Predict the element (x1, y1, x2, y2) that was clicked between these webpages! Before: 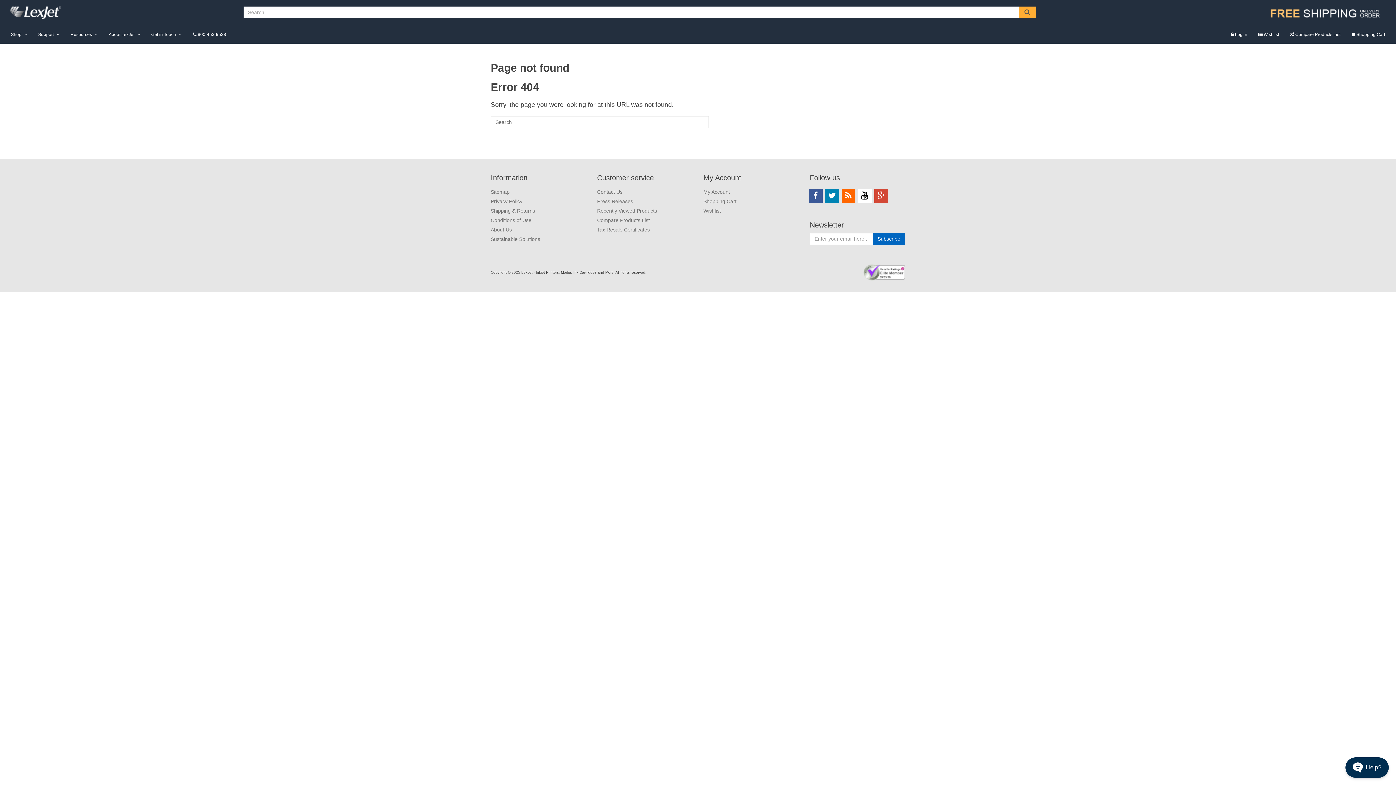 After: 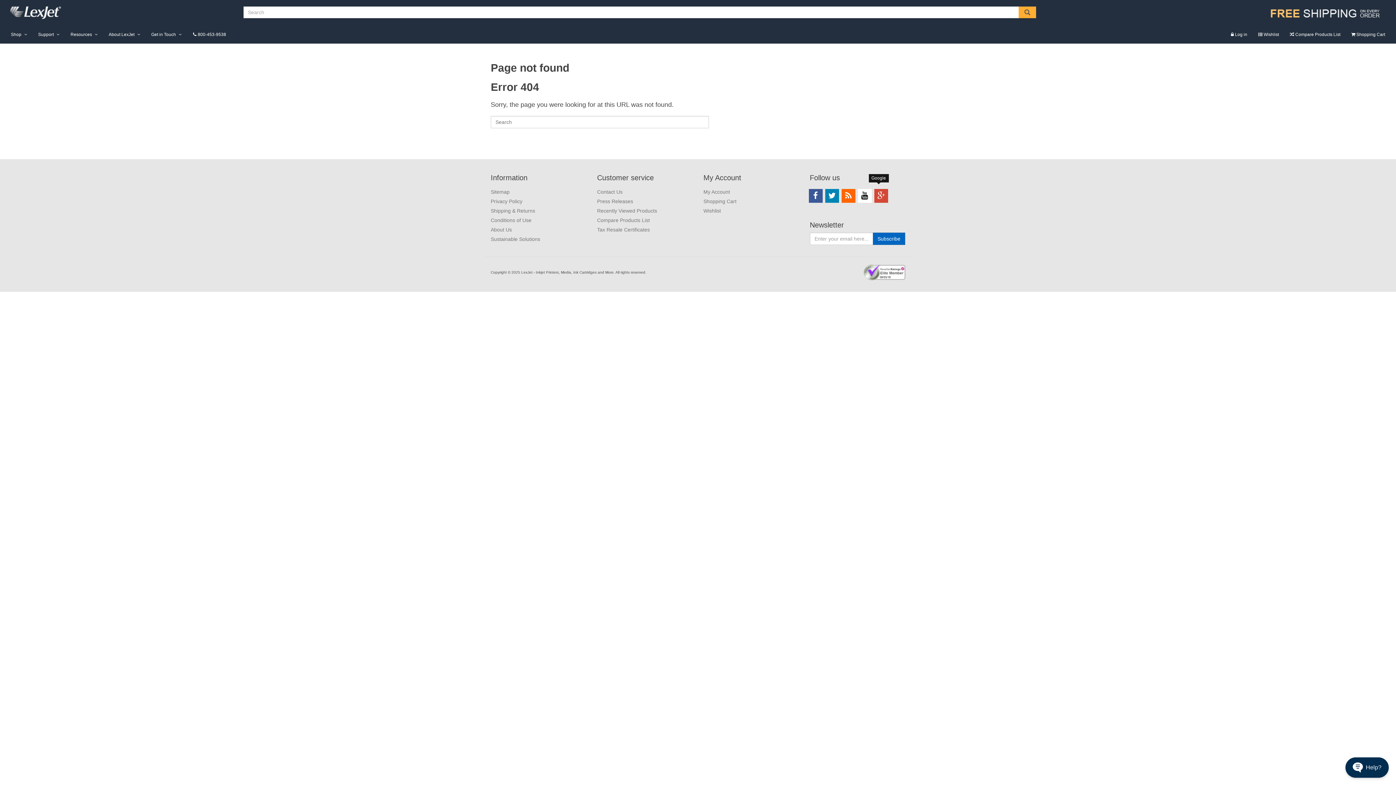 Action: bbox: (874, 185, 888, 202)